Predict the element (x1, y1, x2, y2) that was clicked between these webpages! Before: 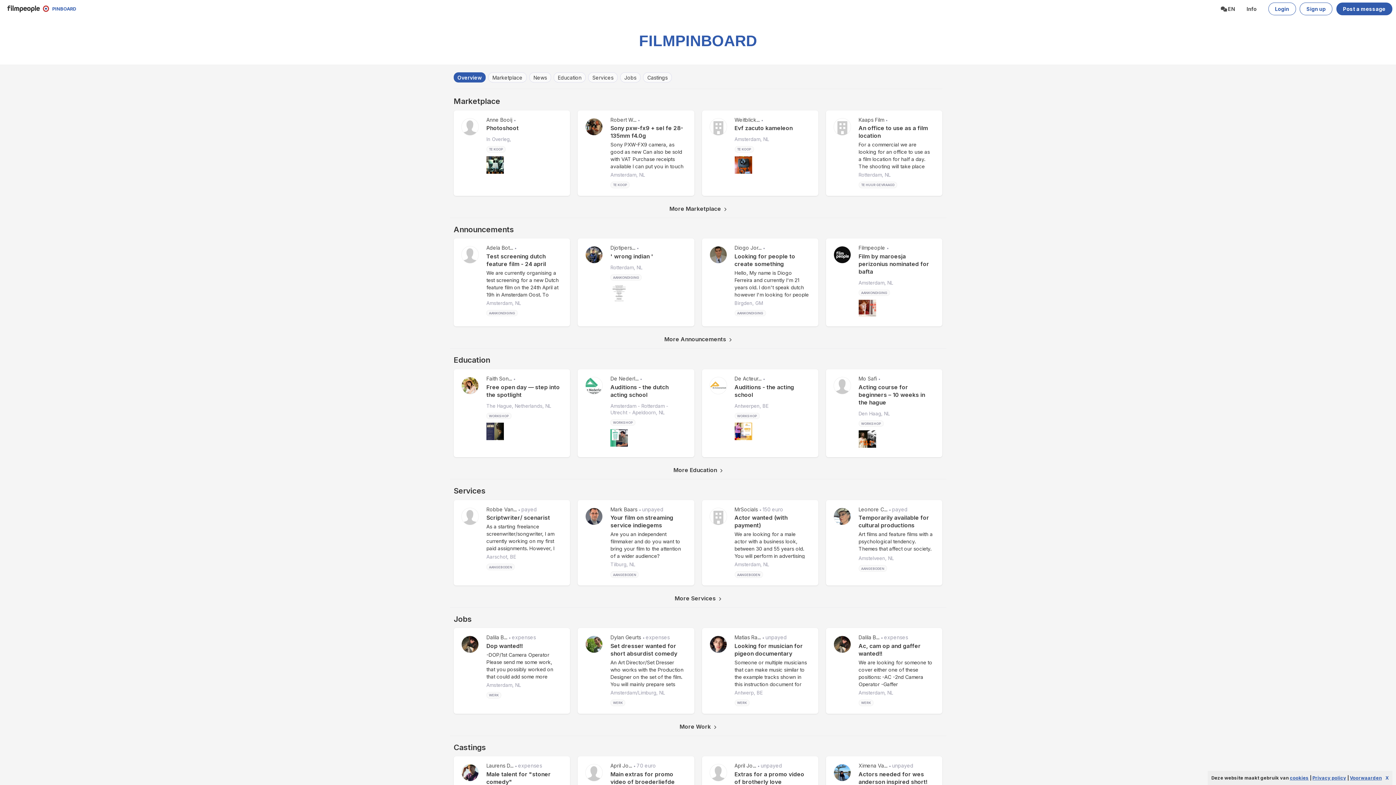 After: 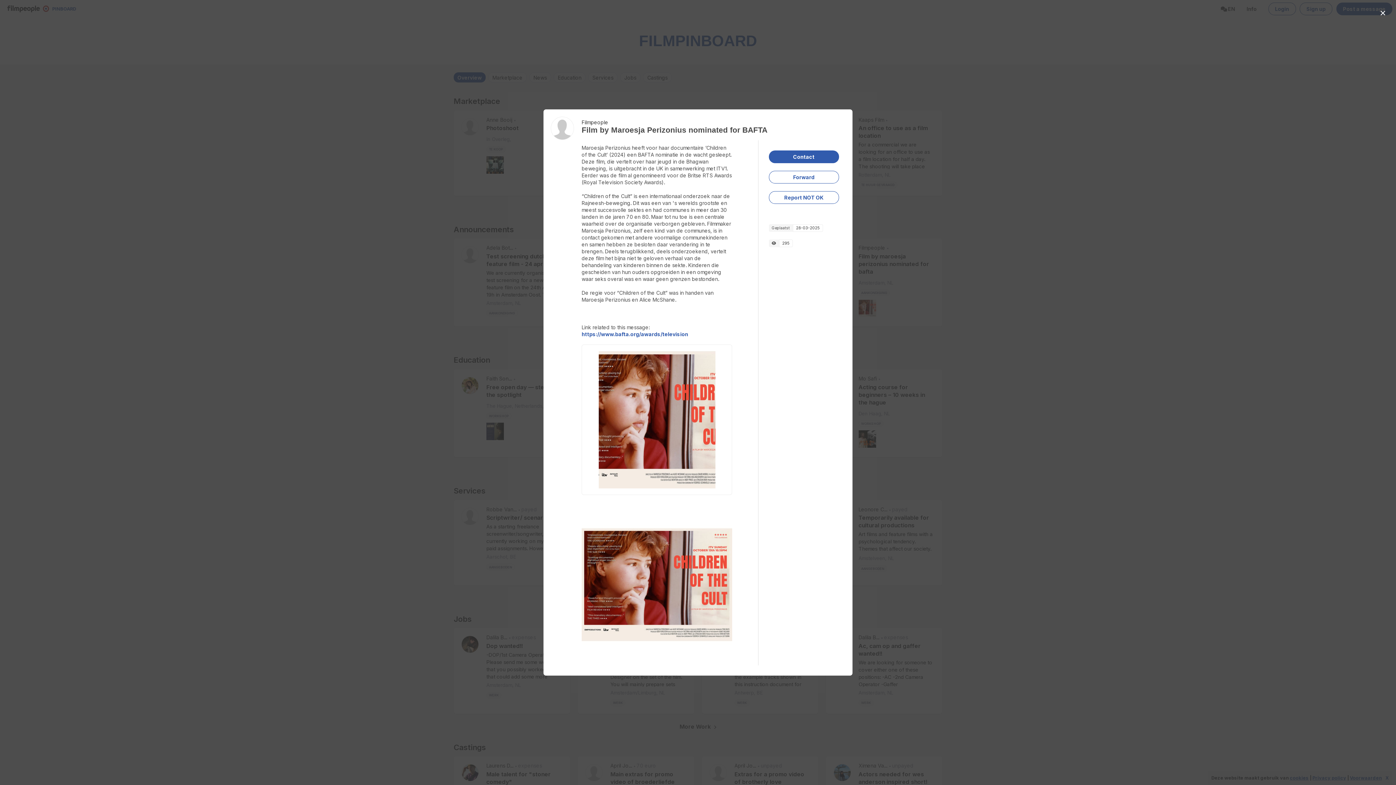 Action: label: Film by maroesja perizonius nominated for bafta bbox: (858, 253, 929, 275)